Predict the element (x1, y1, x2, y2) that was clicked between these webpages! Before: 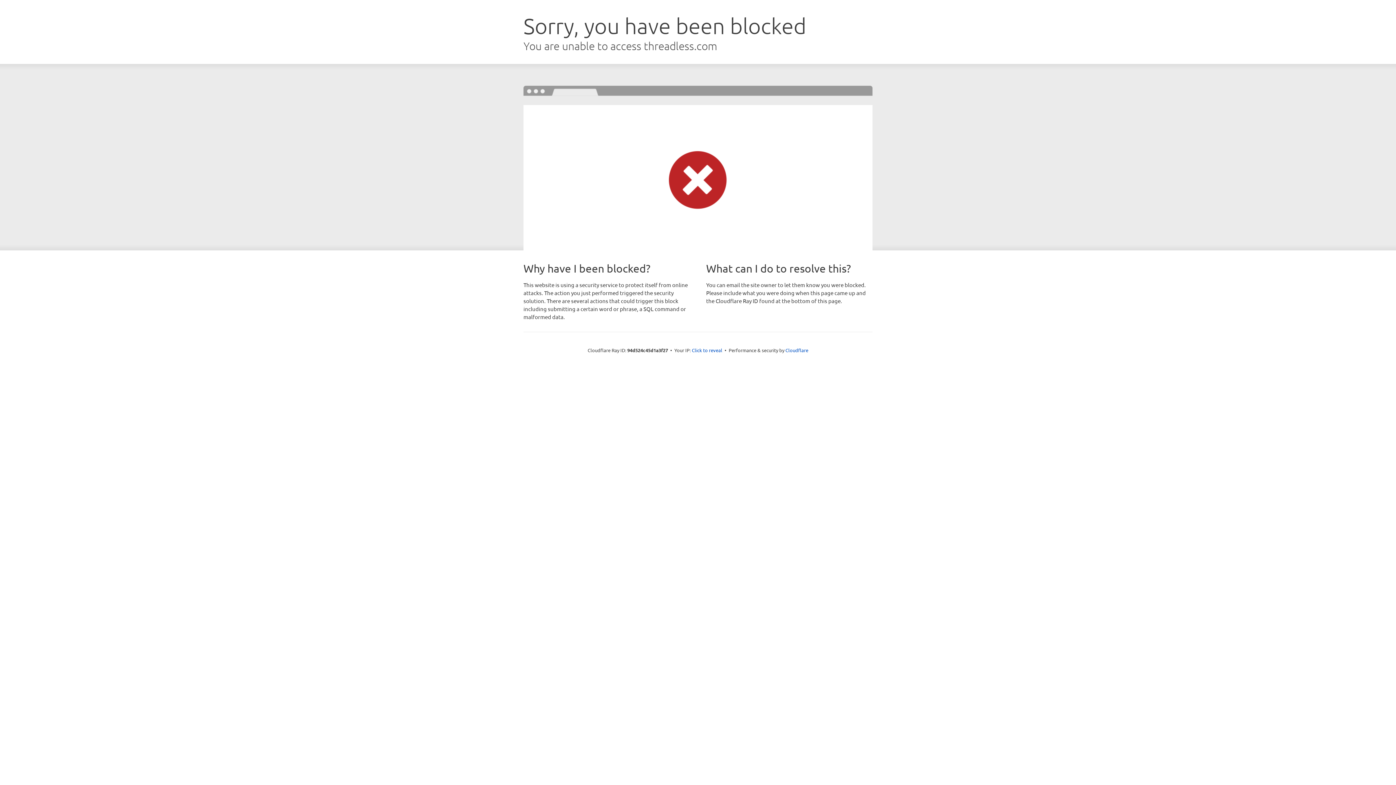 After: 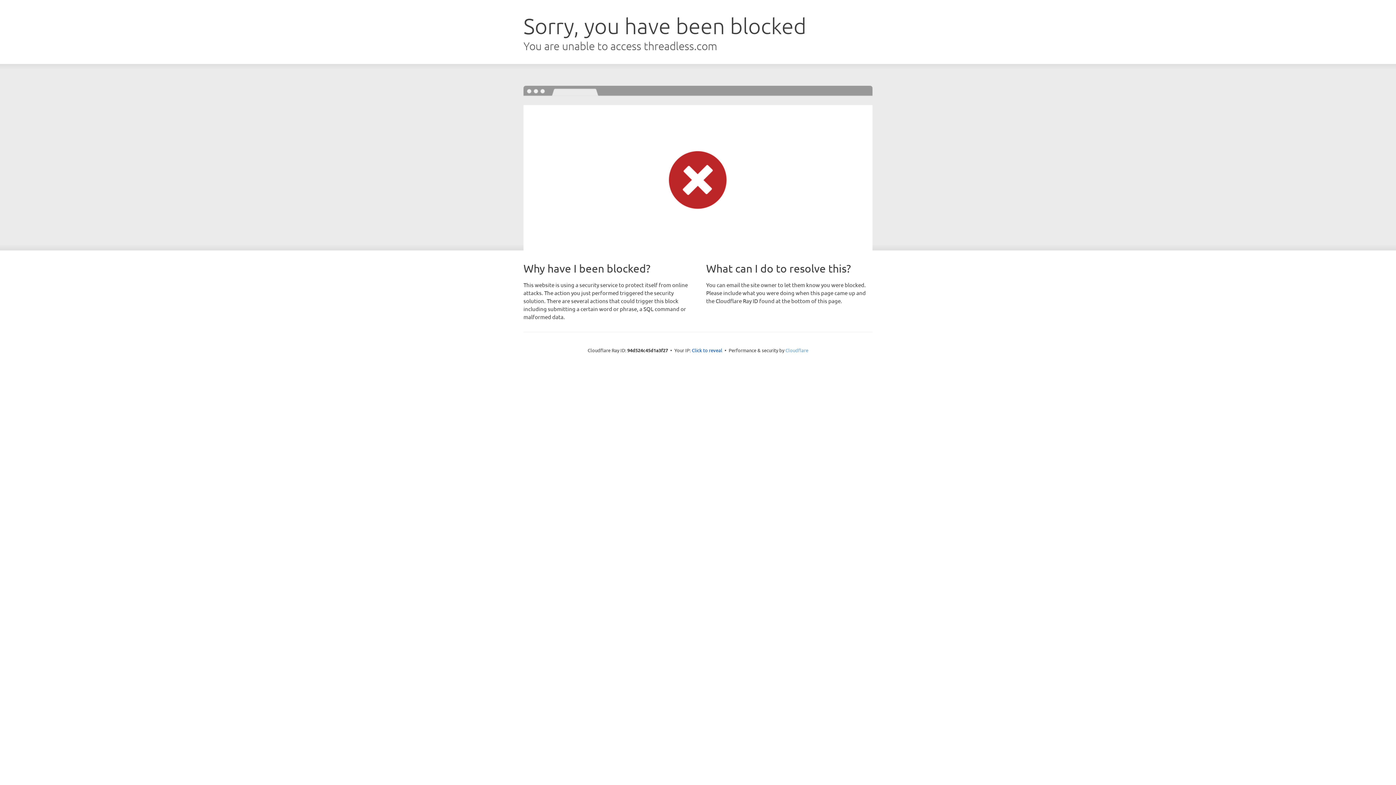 Action: bbox: (785, 347, 808, 353) label: Cloudflare